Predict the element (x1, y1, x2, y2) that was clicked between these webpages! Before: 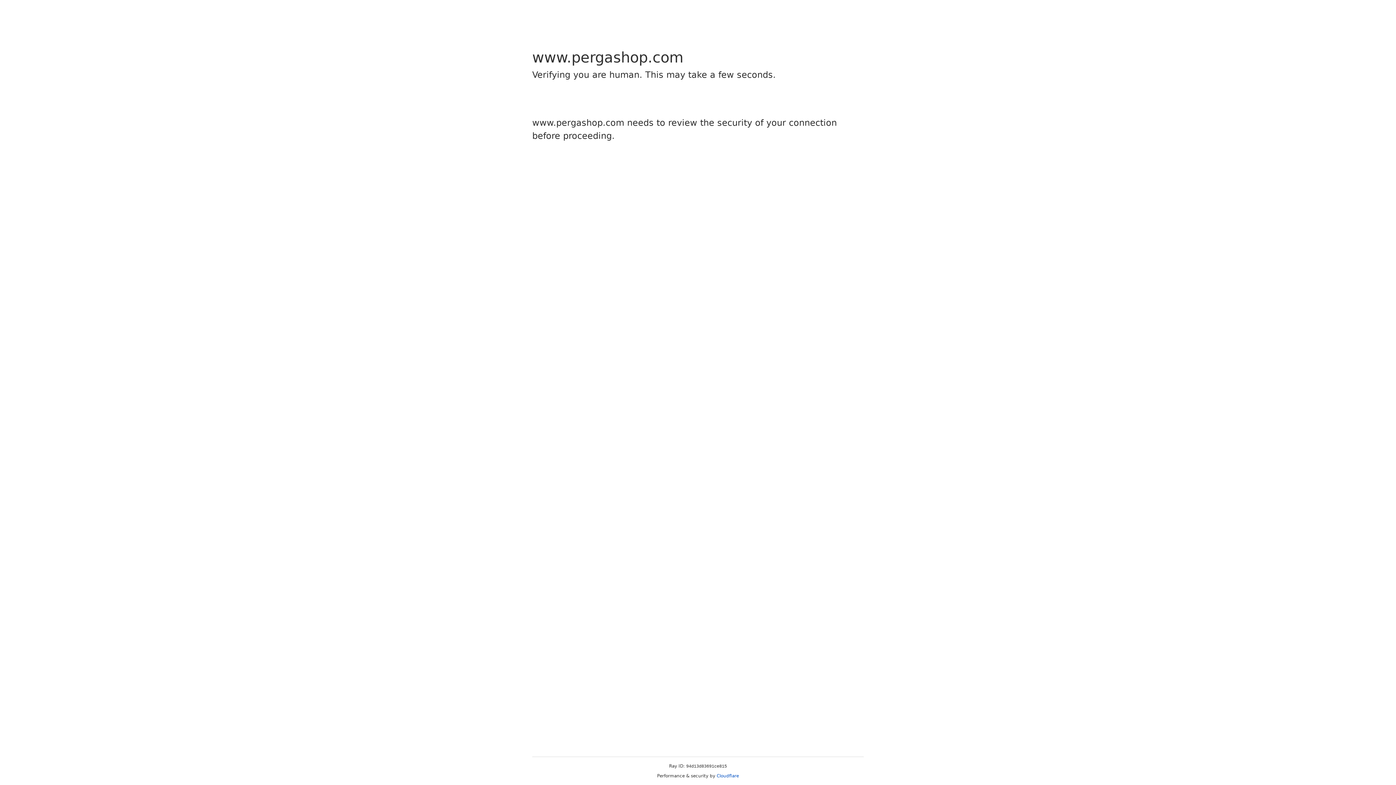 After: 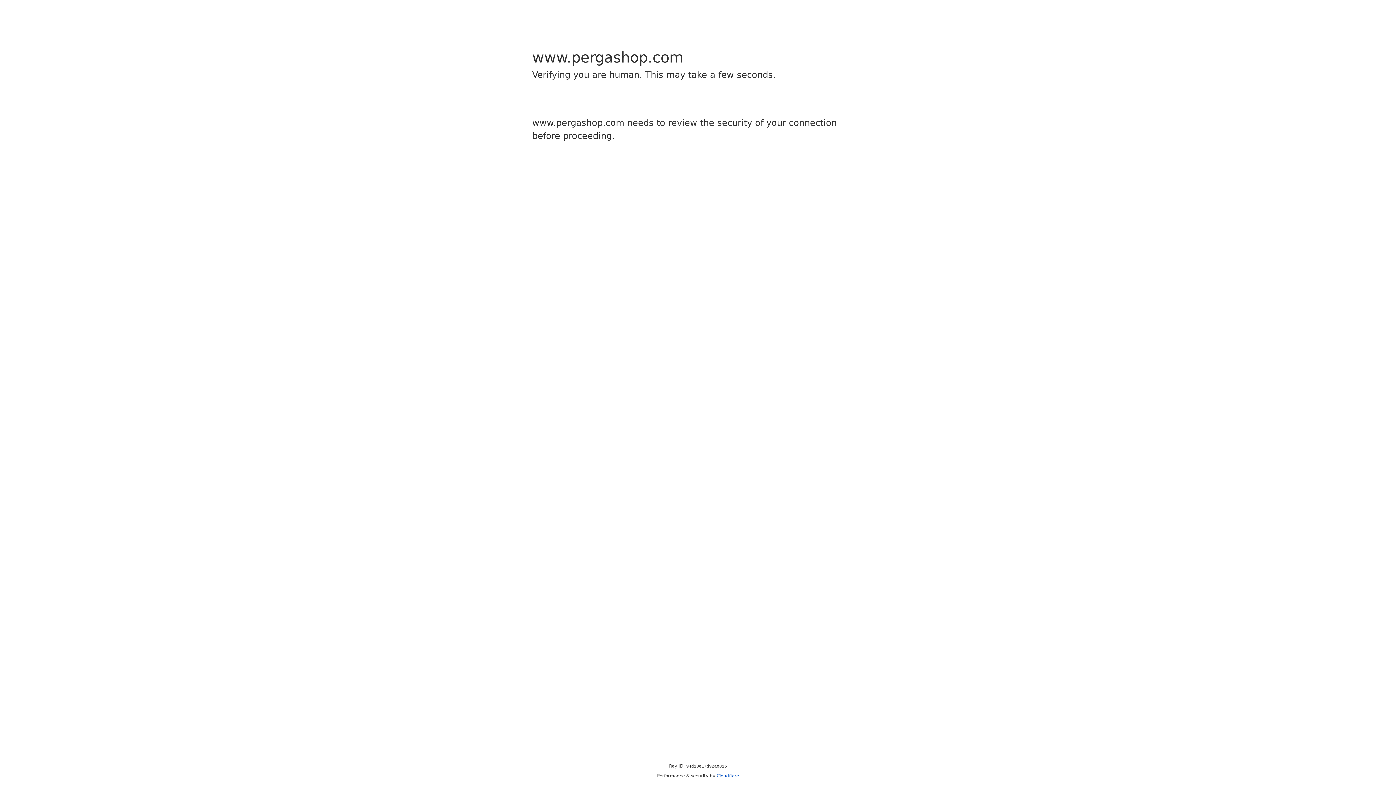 Action: label: Cloudflare bbox: (716, 773, 739, 778)